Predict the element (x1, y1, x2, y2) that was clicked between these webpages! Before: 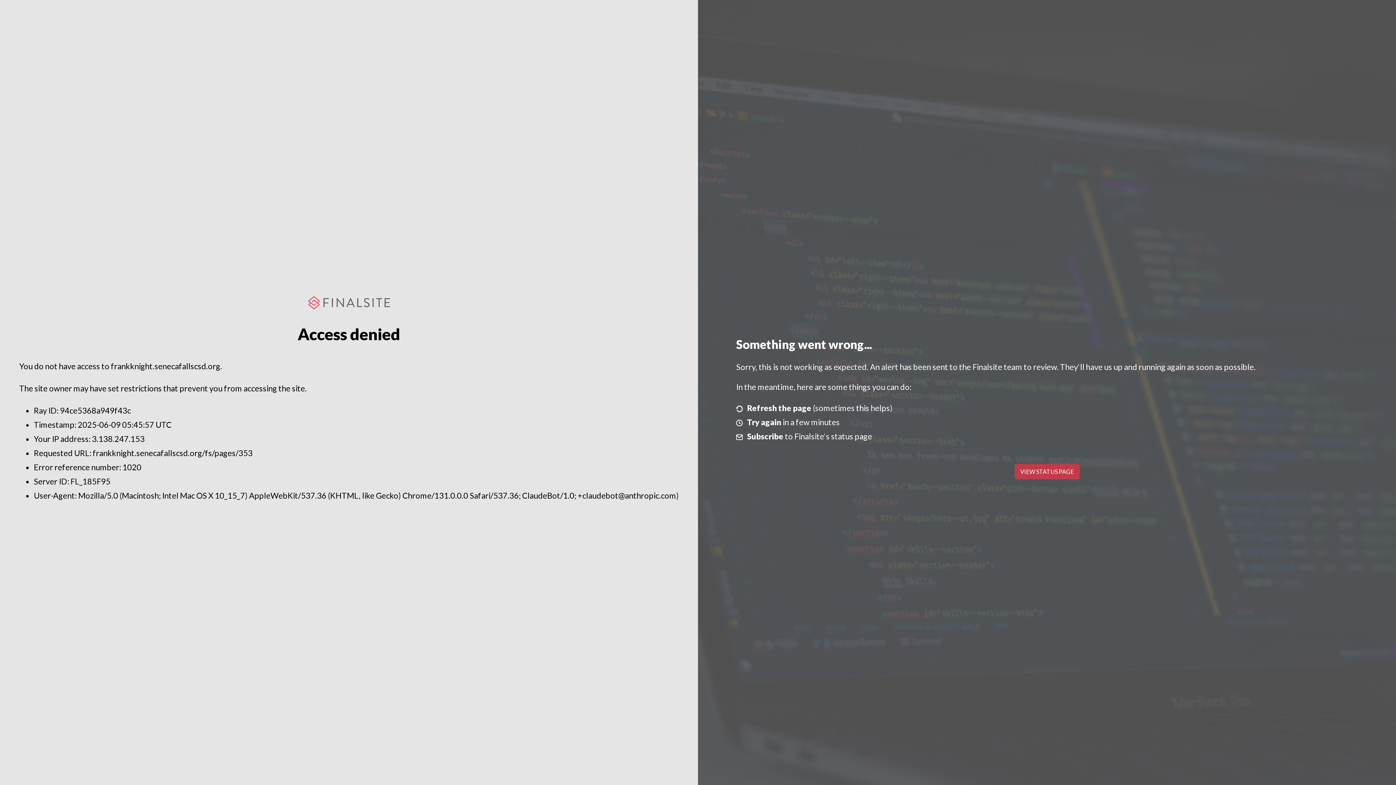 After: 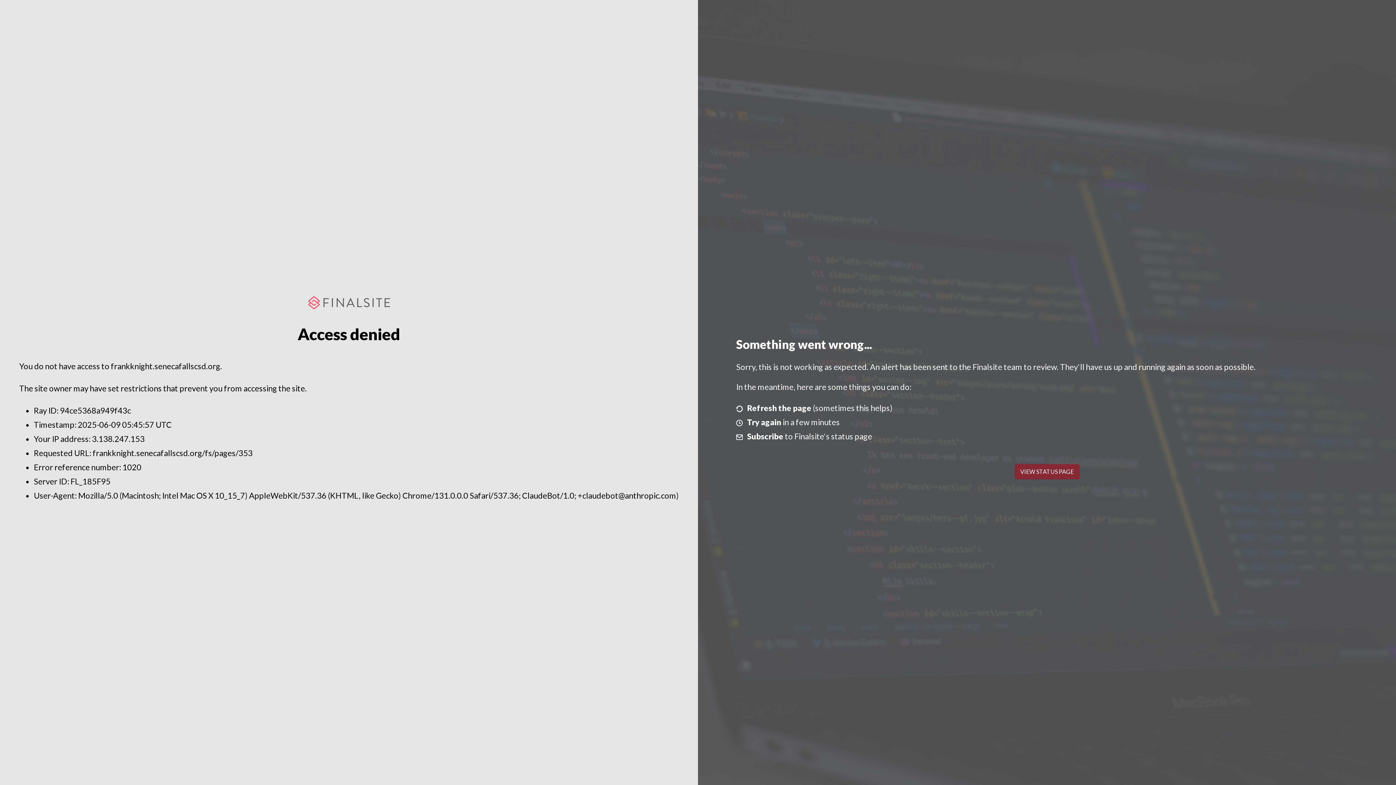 Action: label: VIEW STATUS PAGE bbox: (1014, 464, 1079, 479)